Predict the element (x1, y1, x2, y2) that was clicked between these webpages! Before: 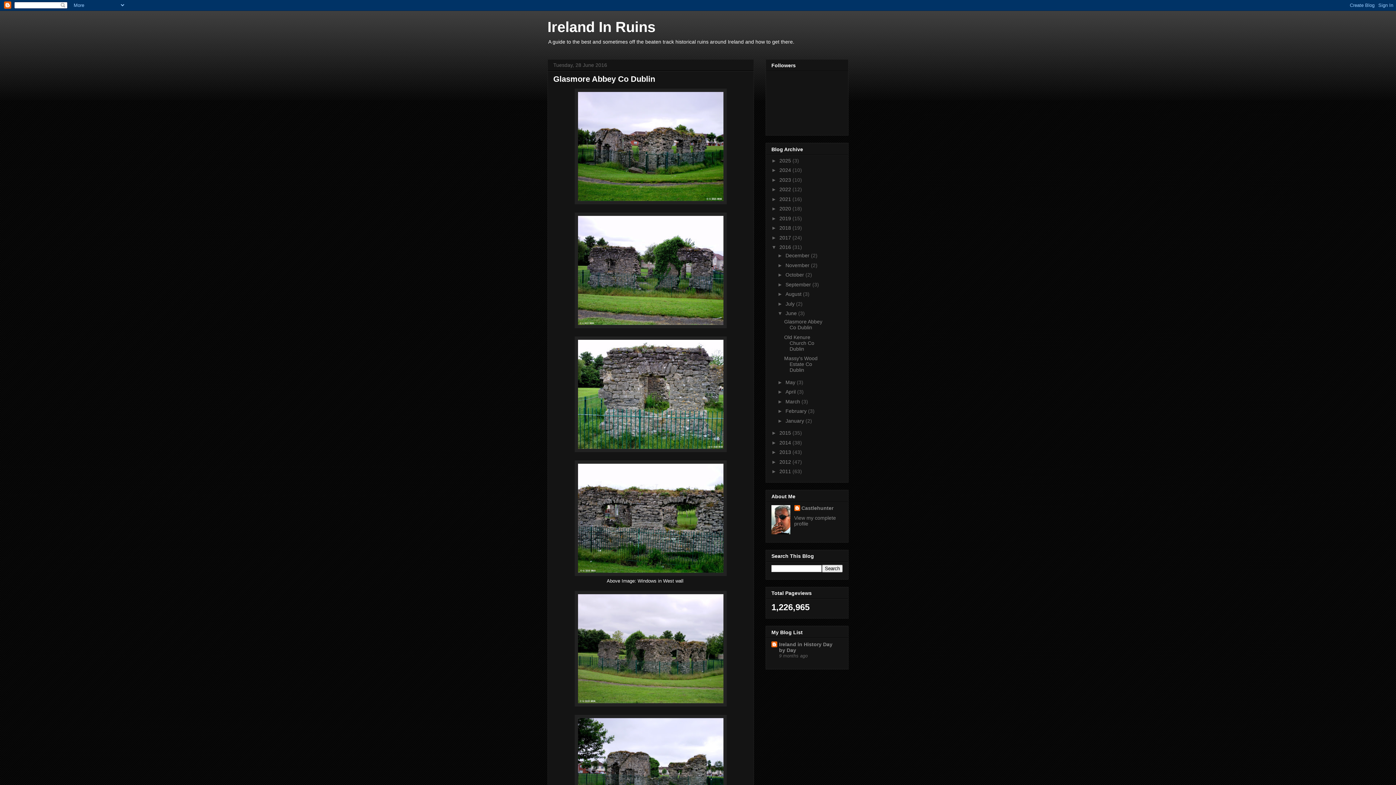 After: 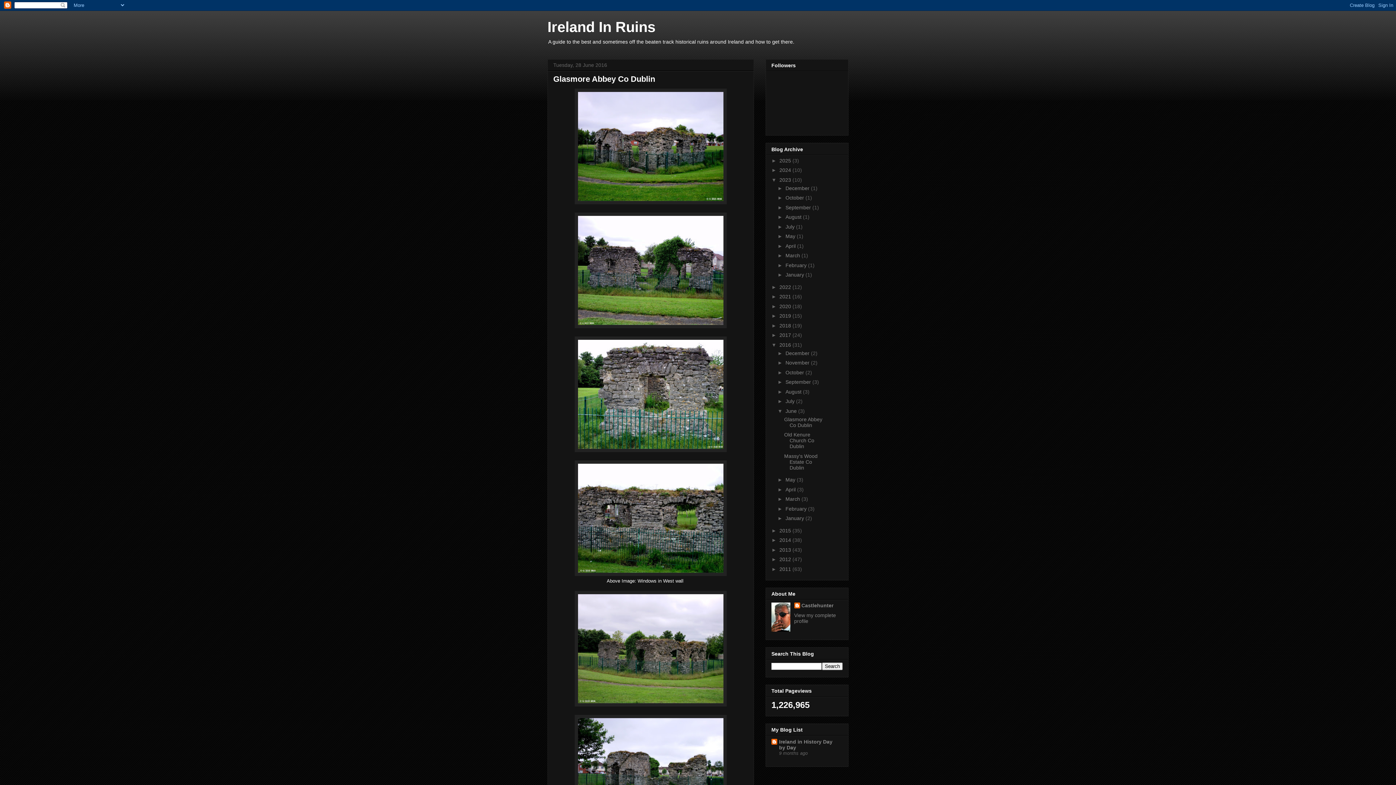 Action: bbox: (771, 177, 779, 182) label: ►  